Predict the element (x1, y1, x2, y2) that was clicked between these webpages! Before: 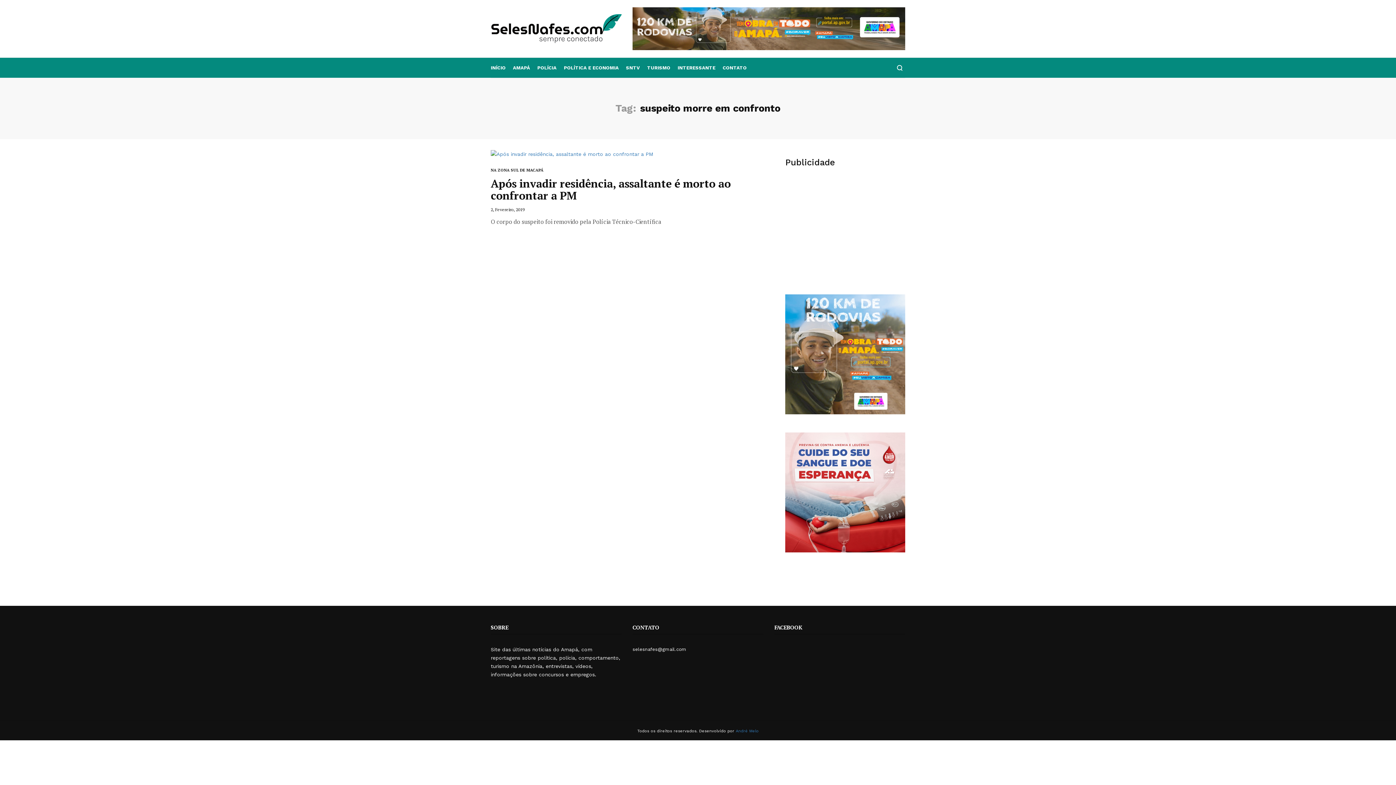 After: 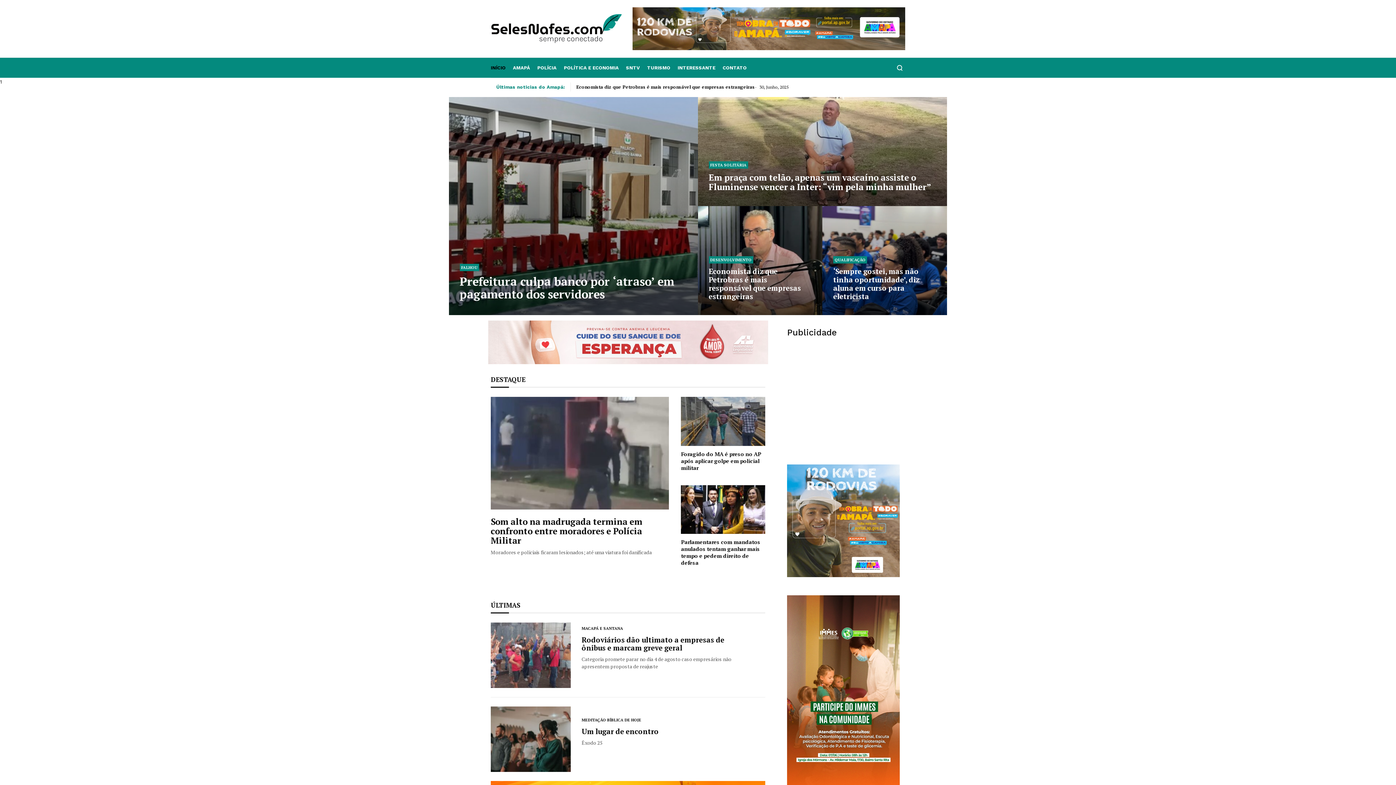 Action: bbox: (490, 25, 621, 31)